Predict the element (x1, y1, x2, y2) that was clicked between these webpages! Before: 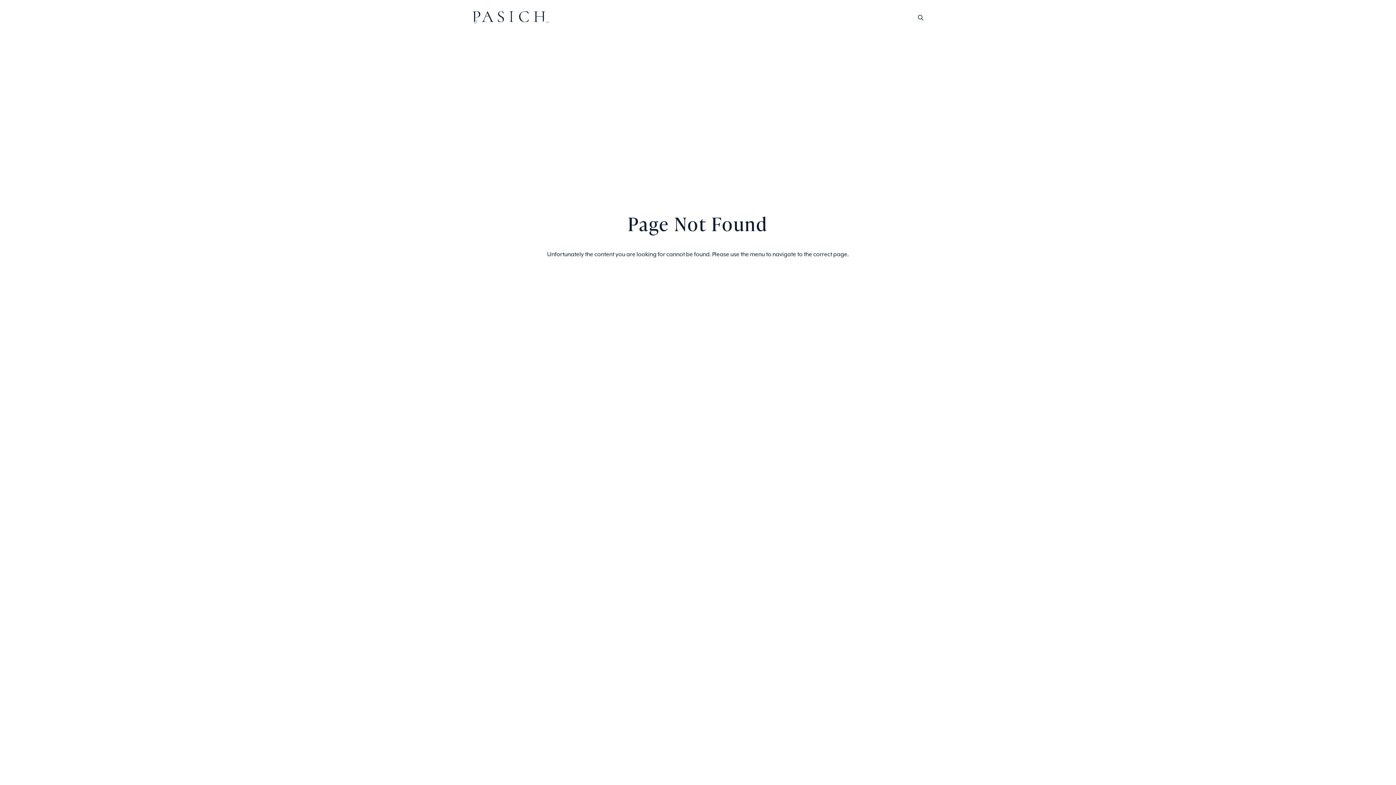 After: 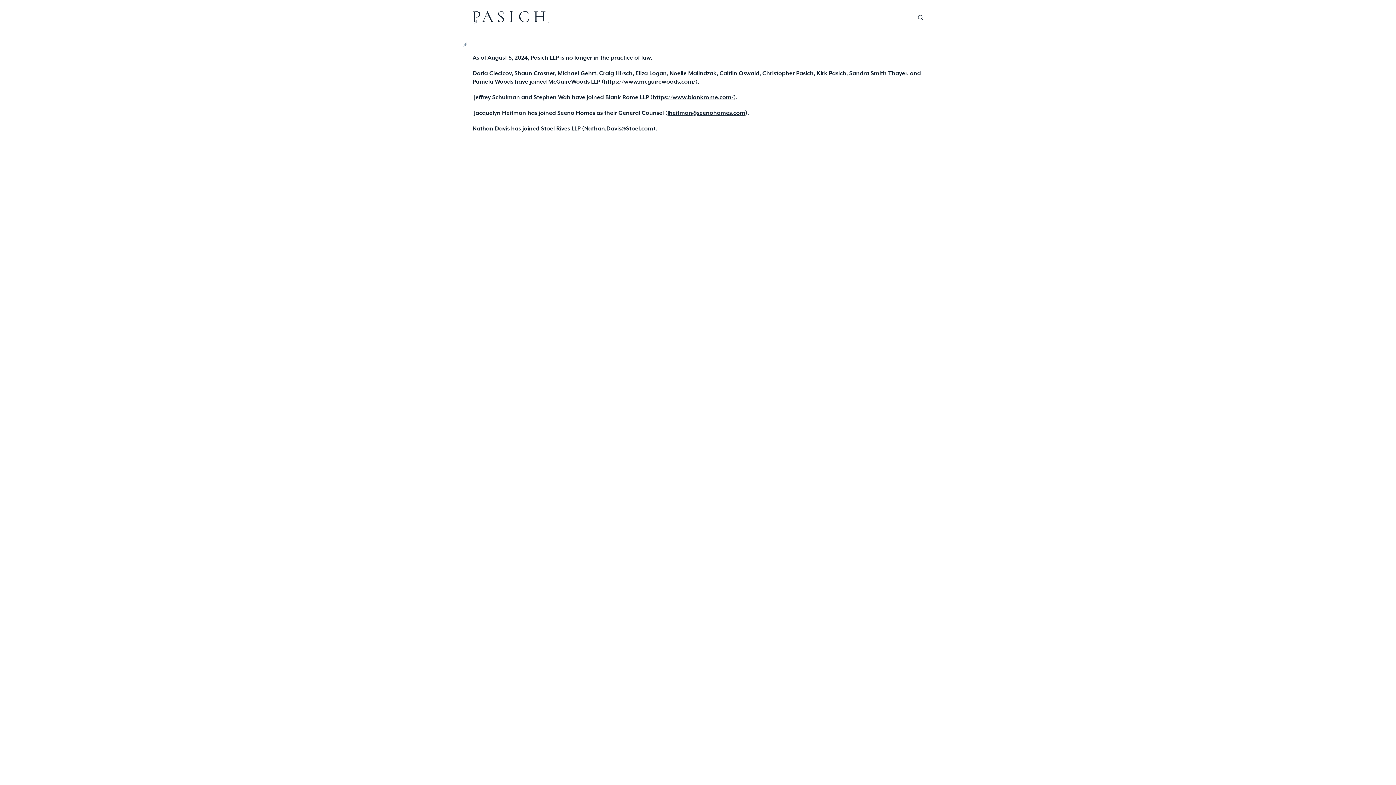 Action: bbox: (472, 11, 549, 23)